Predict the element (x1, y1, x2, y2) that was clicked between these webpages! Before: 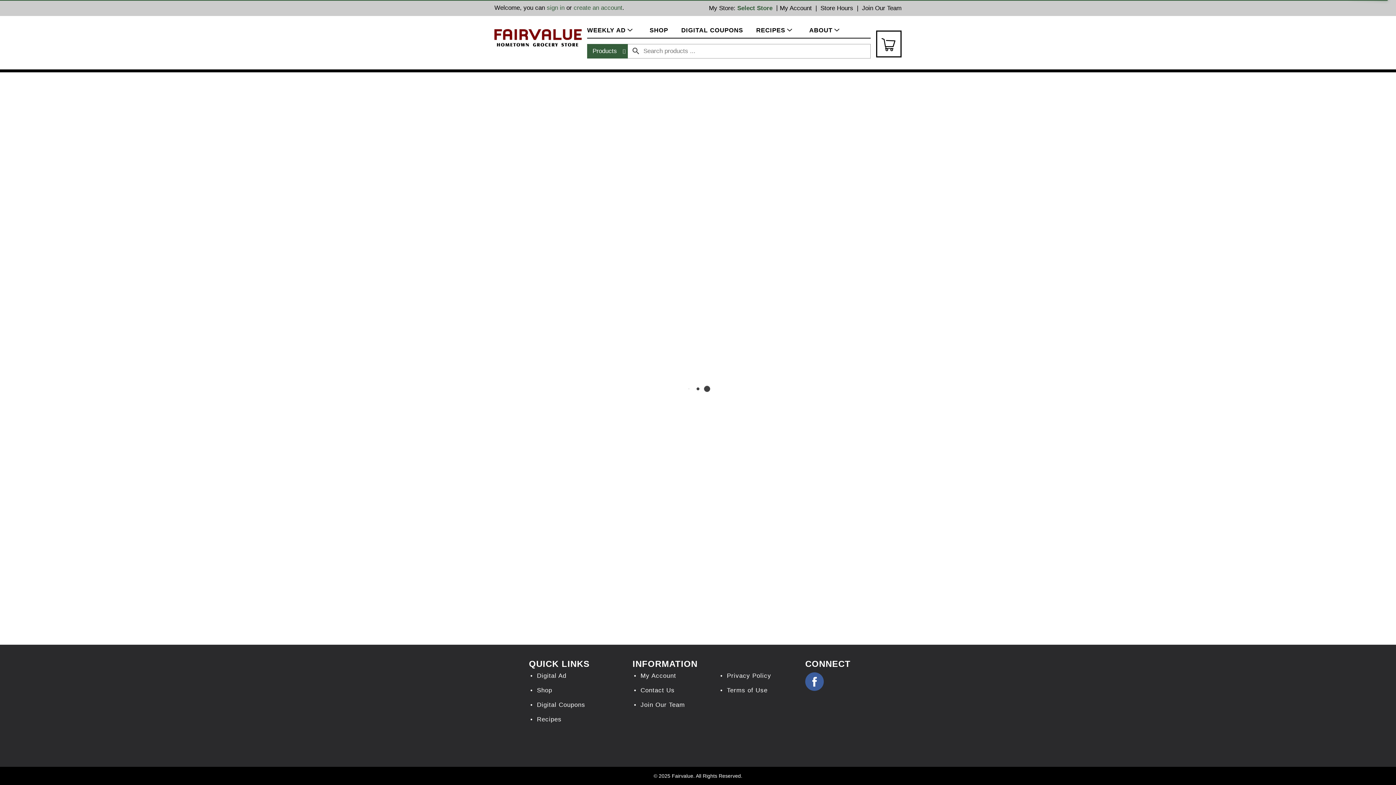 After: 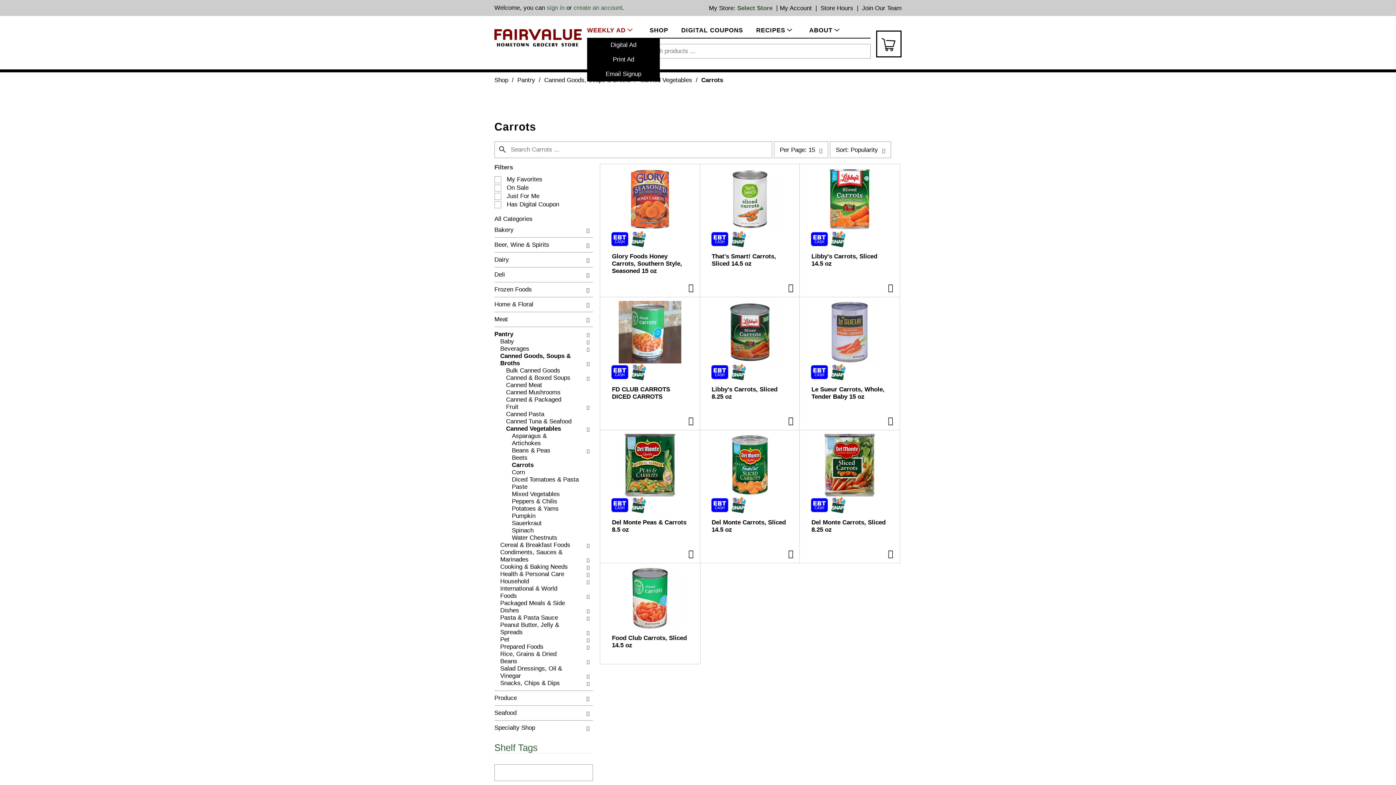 Action: label: WEEKLY AD bbox: (587, 23, 636, 37)